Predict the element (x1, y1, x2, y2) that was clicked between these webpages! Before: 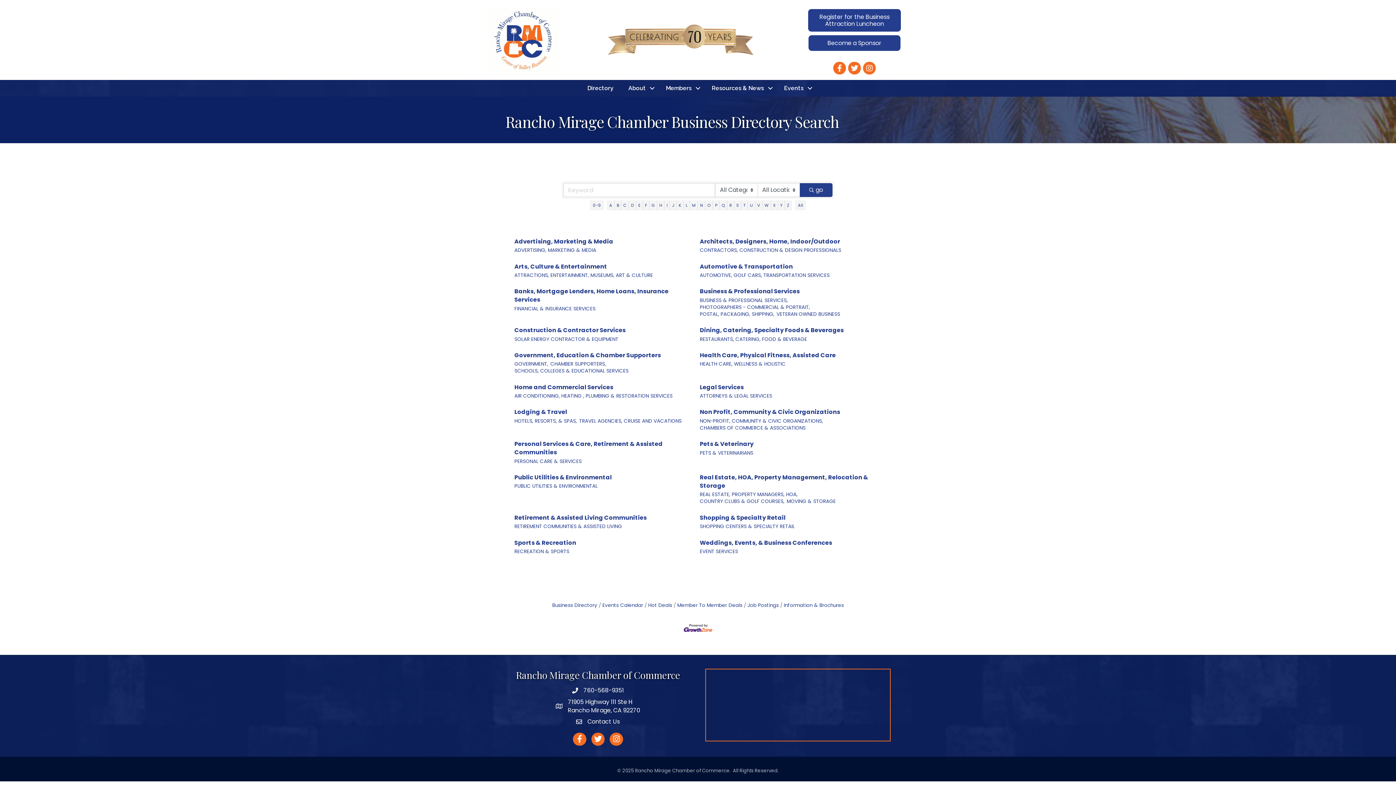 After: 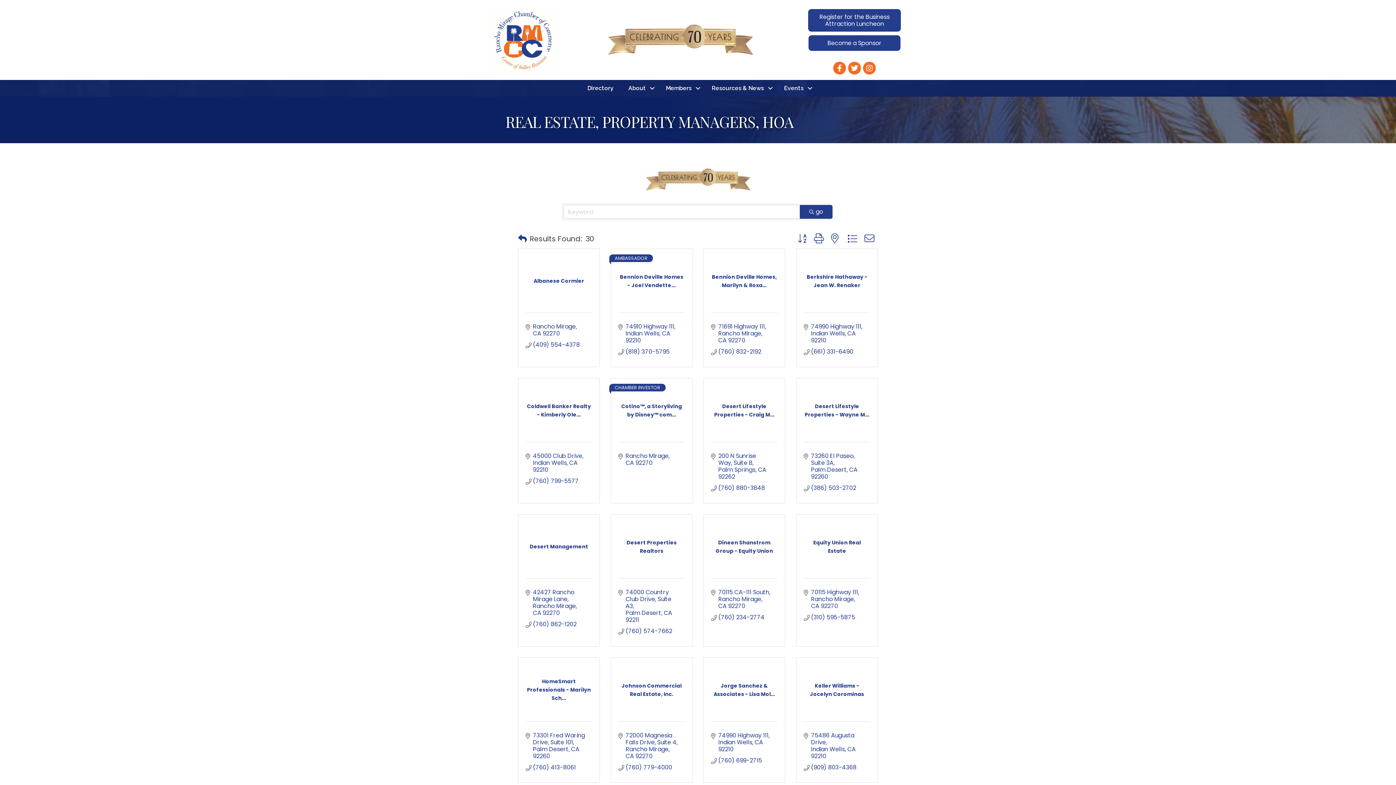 Action: label: REAL ESTATE, PROPERTY MANAGERS, HOA, bbox: (700, 491, 797, 498)